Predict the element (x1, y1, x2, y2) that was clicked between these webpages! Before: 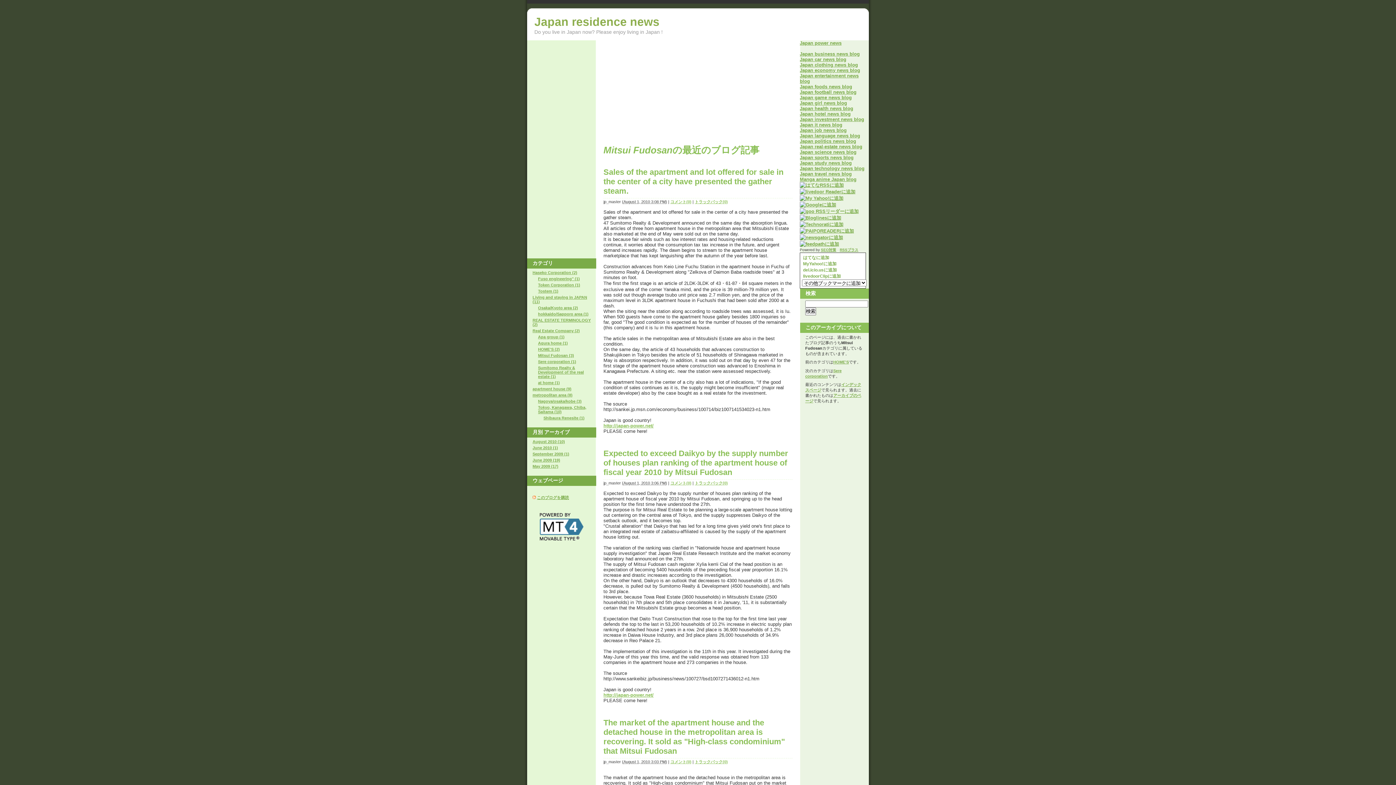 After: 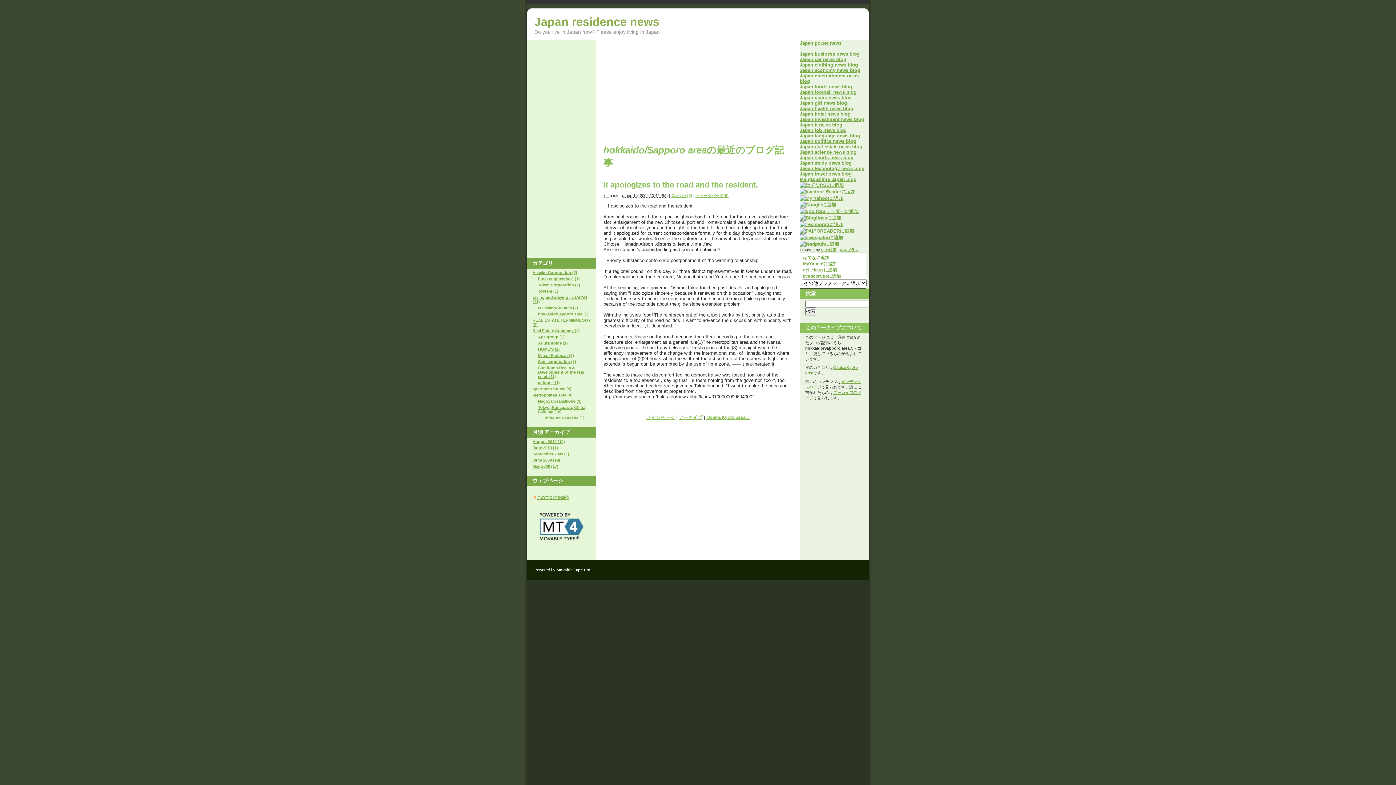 Action: label: hokkaido/Sapporo area (1) bbox: (538, 312, 588, 316)